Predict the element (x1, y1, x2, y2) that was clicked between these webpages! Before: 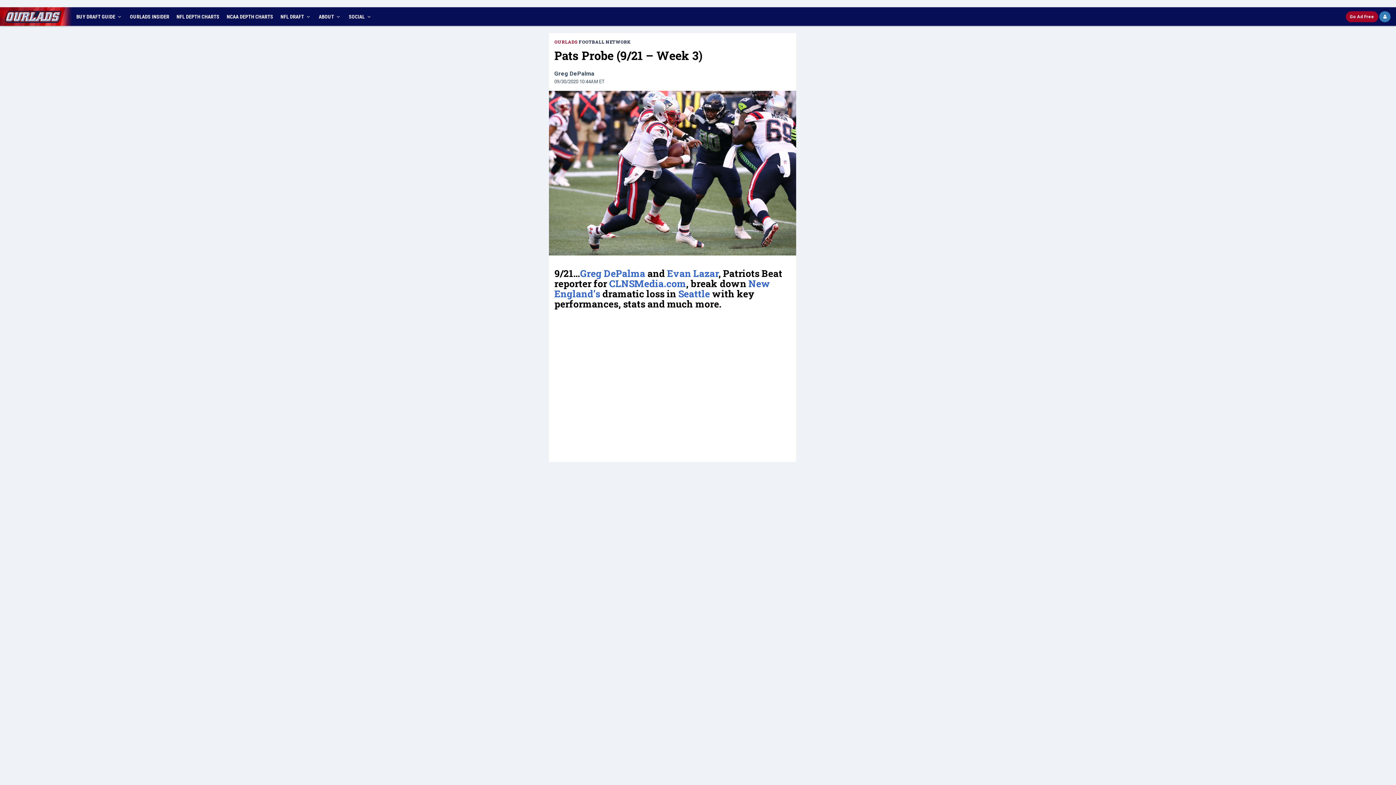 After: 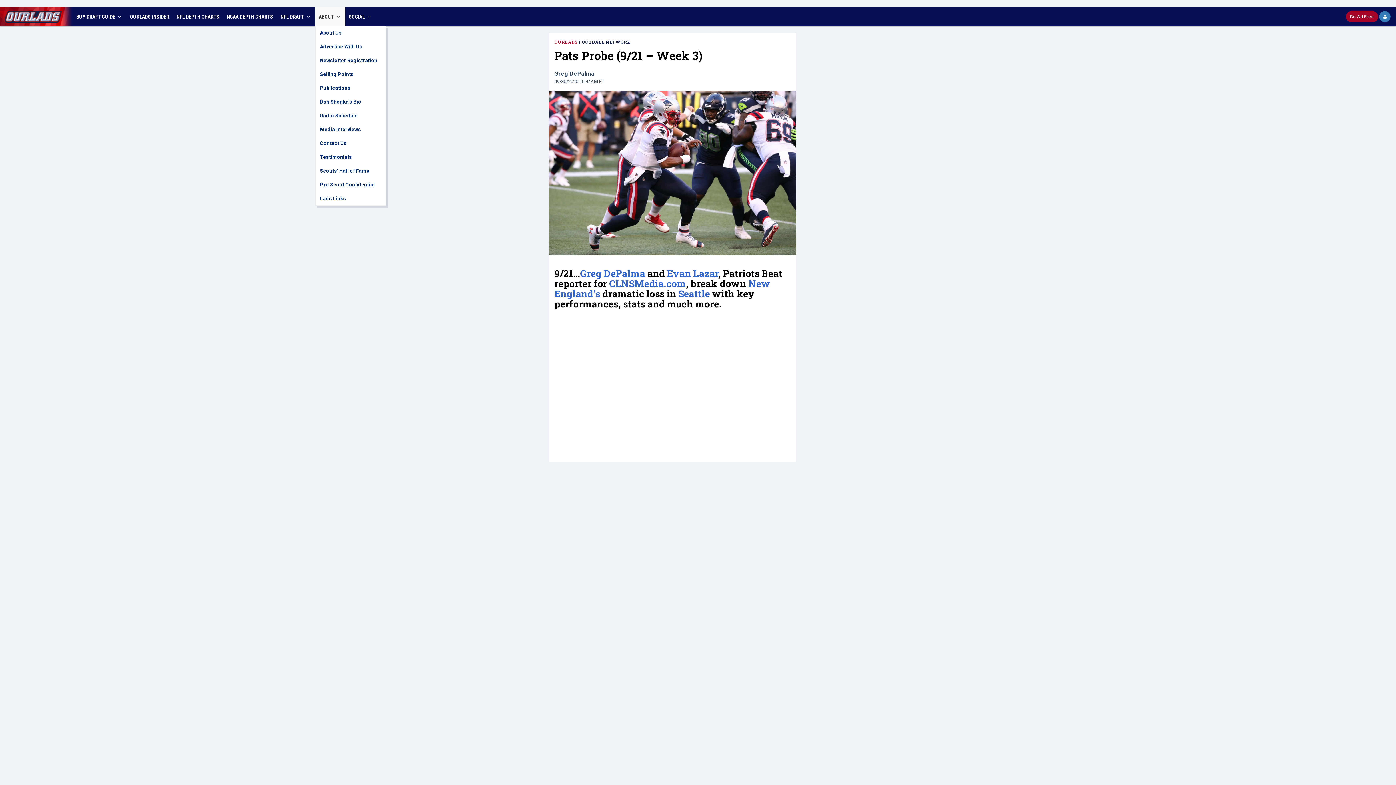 Action: label: ABOUT  bbox: (315, 7, 345, 25)